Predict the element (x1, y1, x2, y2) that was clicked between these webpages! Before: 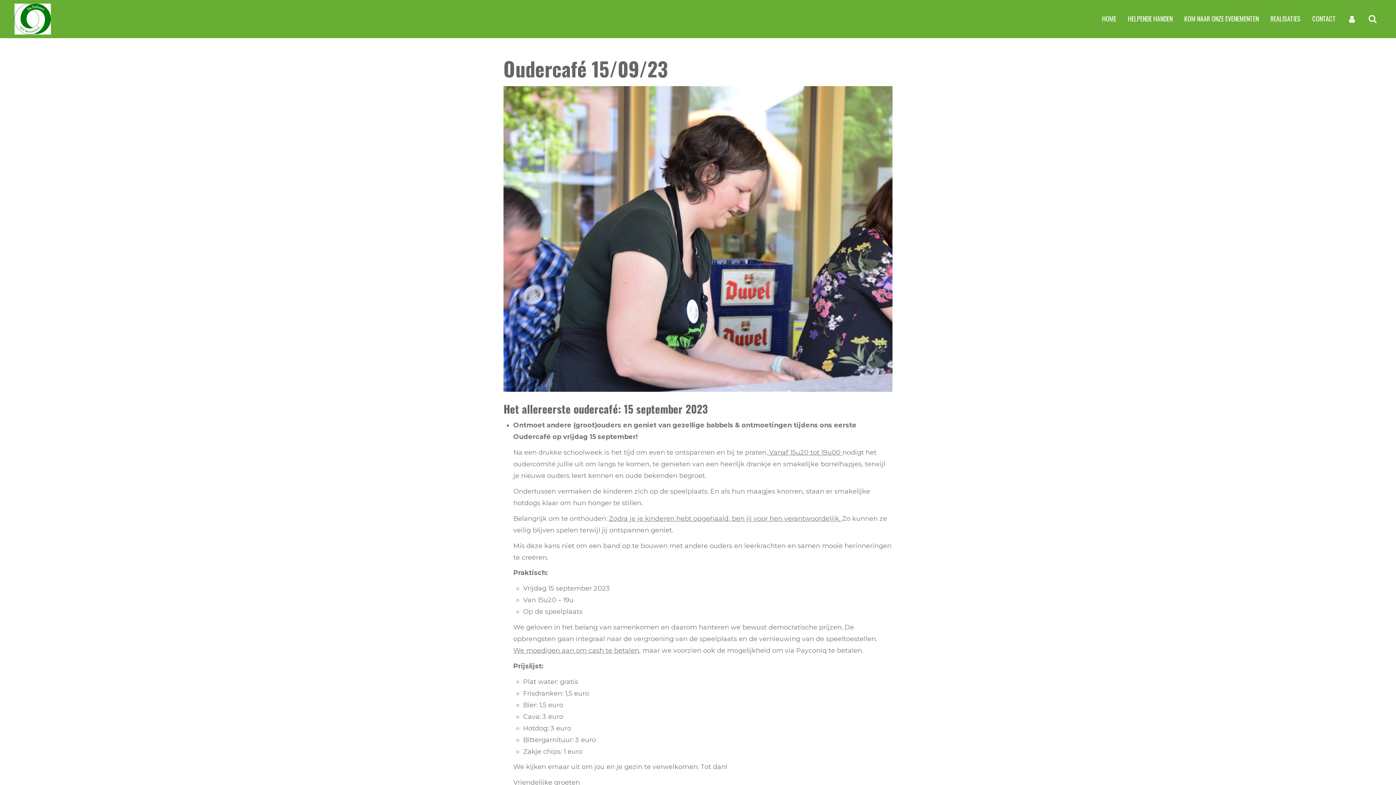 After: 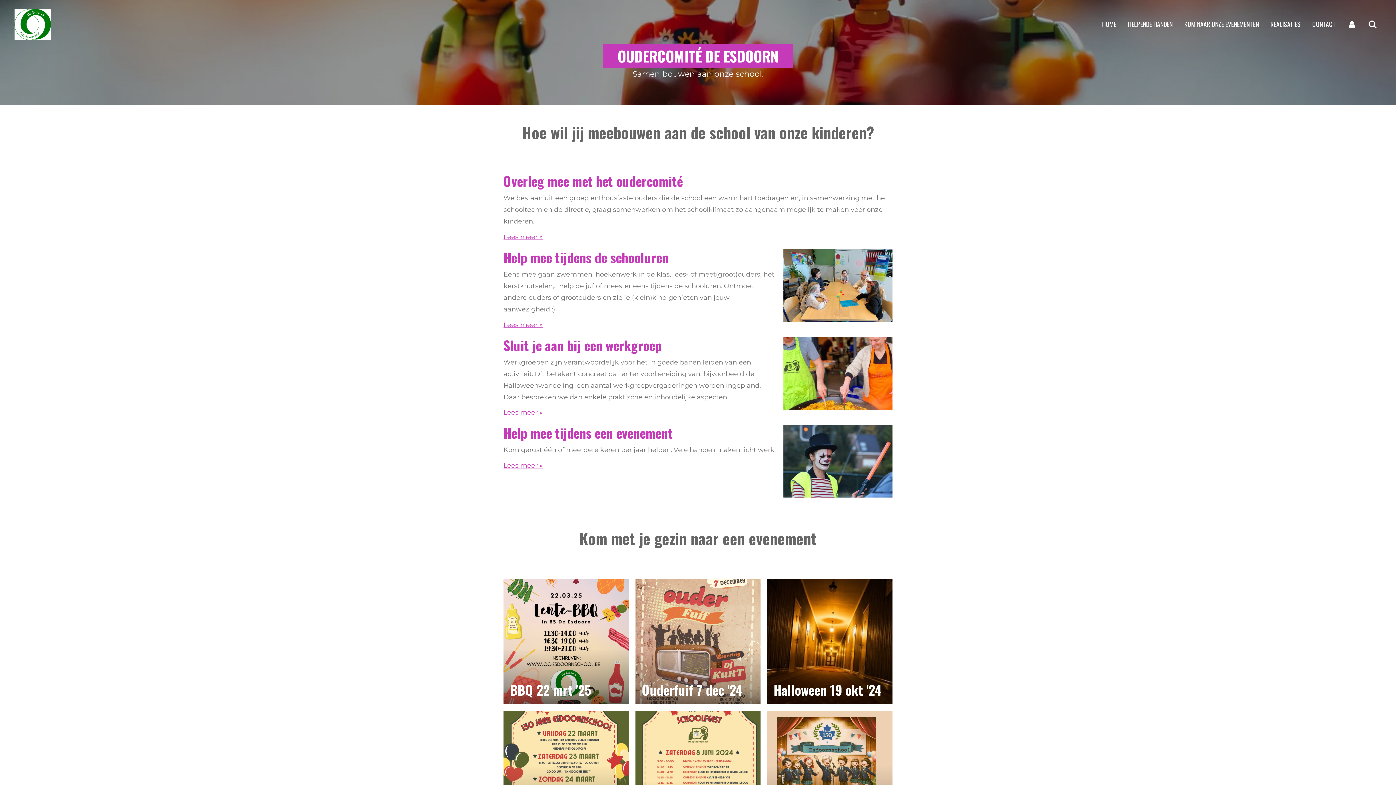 Action: bbox: (14, 3, 50, 34)